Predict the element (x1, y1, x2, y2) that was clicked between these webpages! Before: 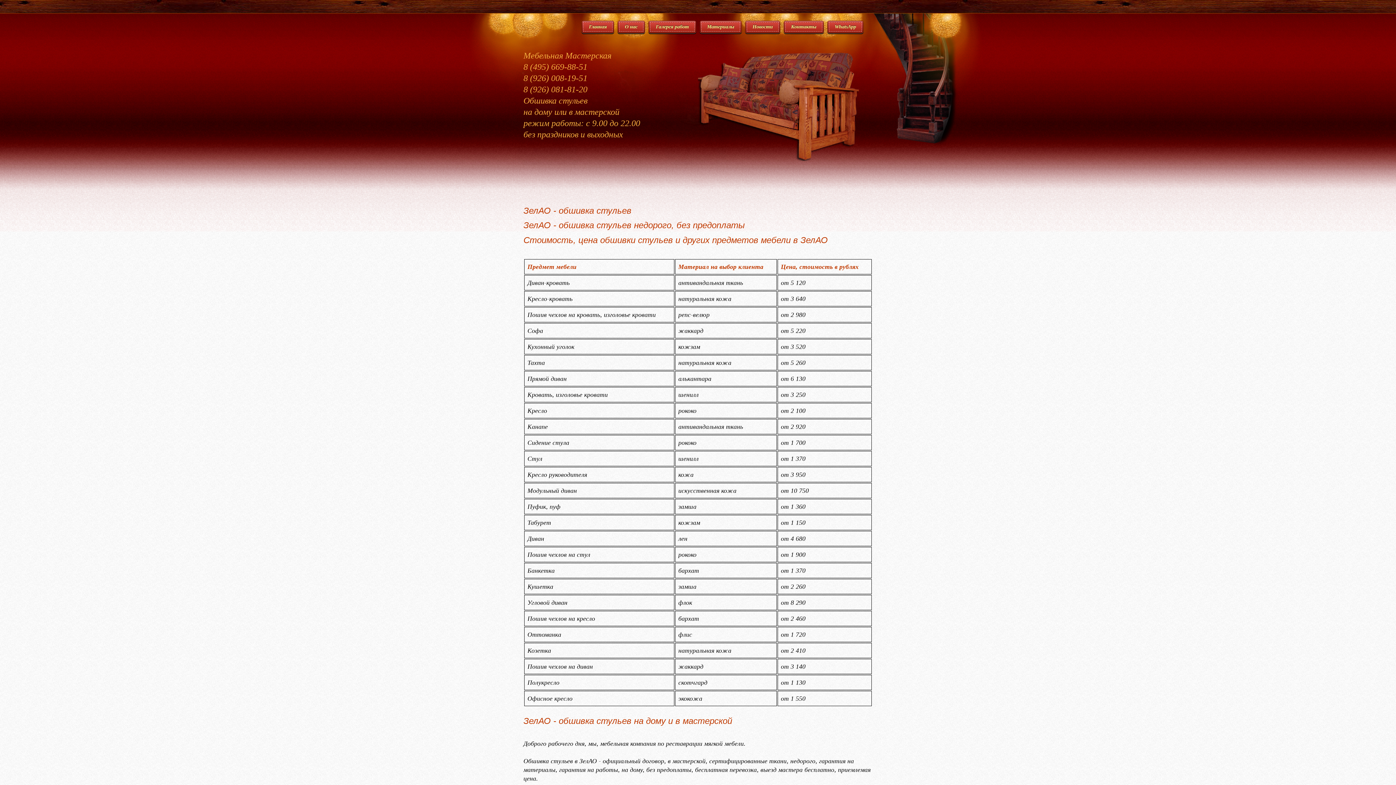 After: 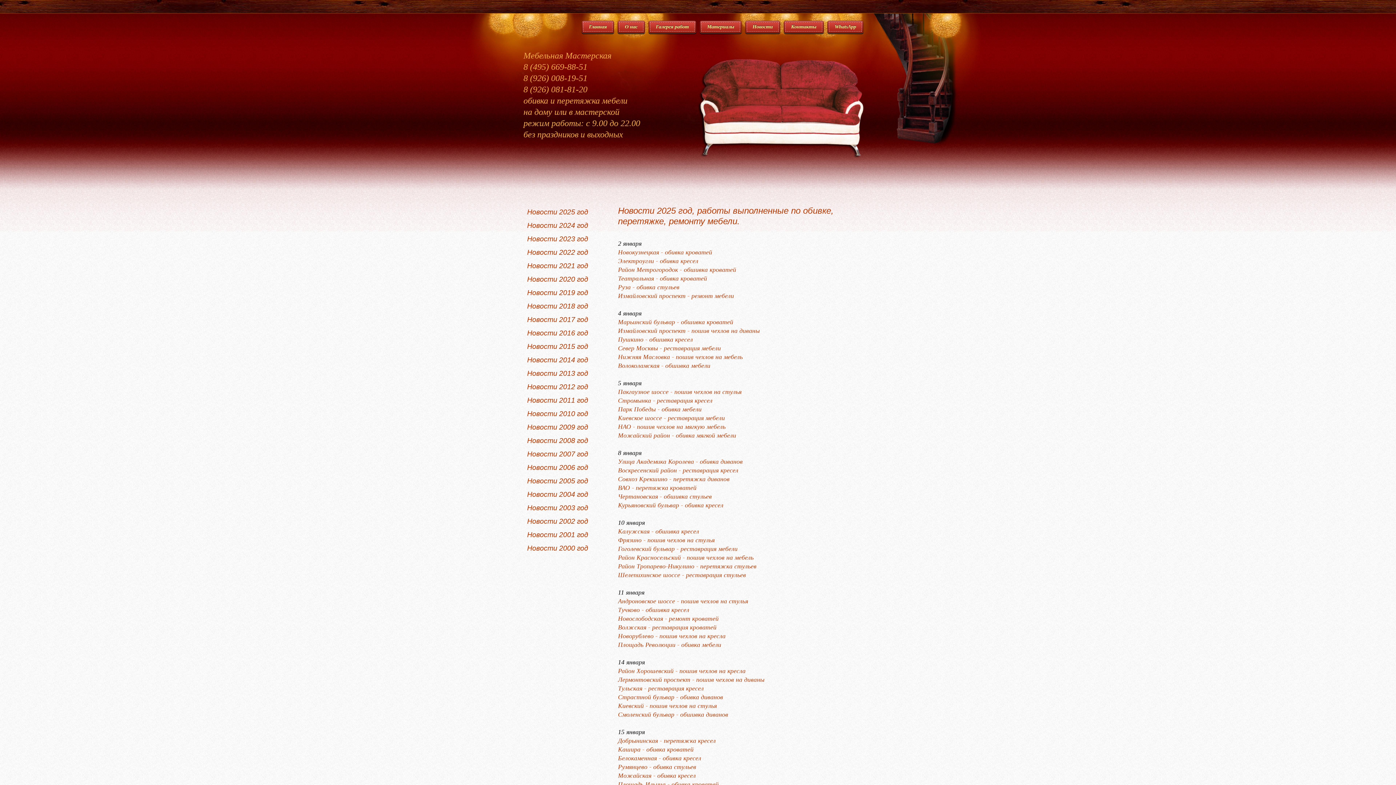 Action: bbox: (745, 20, 780, 33) label: Новости